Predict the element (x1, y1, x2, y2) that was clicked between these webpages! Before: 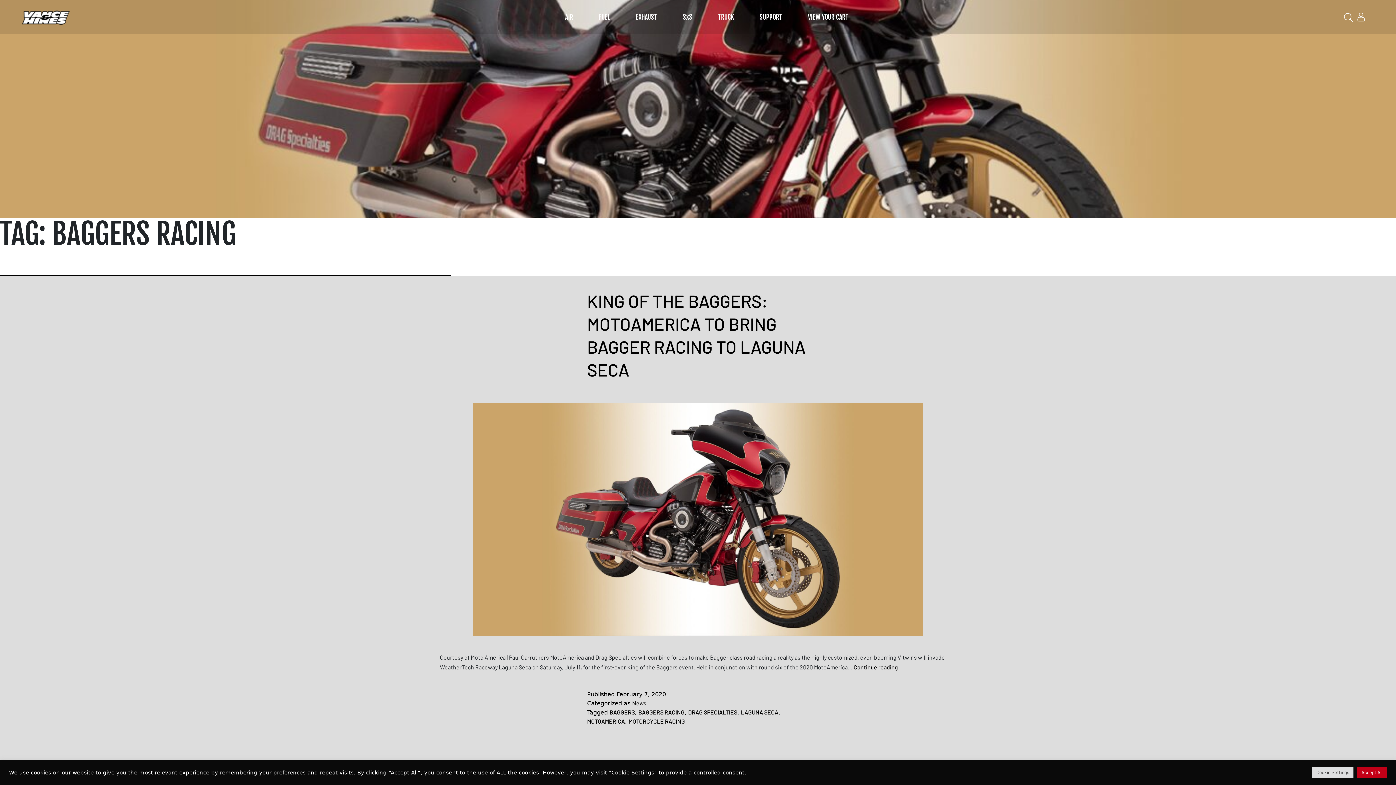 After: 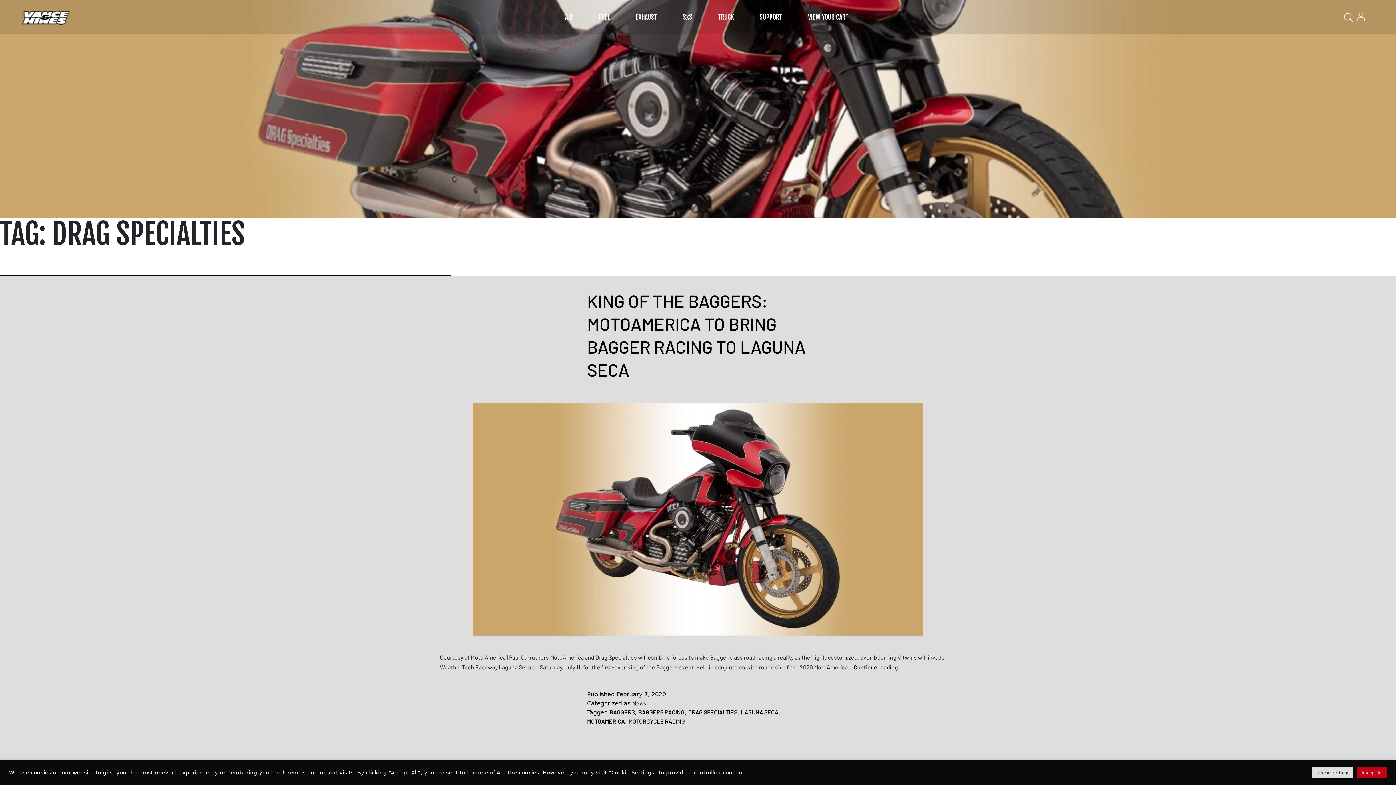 Action: label: DRAG SPECIALTIES bbox: (688, 709, 737, 716)